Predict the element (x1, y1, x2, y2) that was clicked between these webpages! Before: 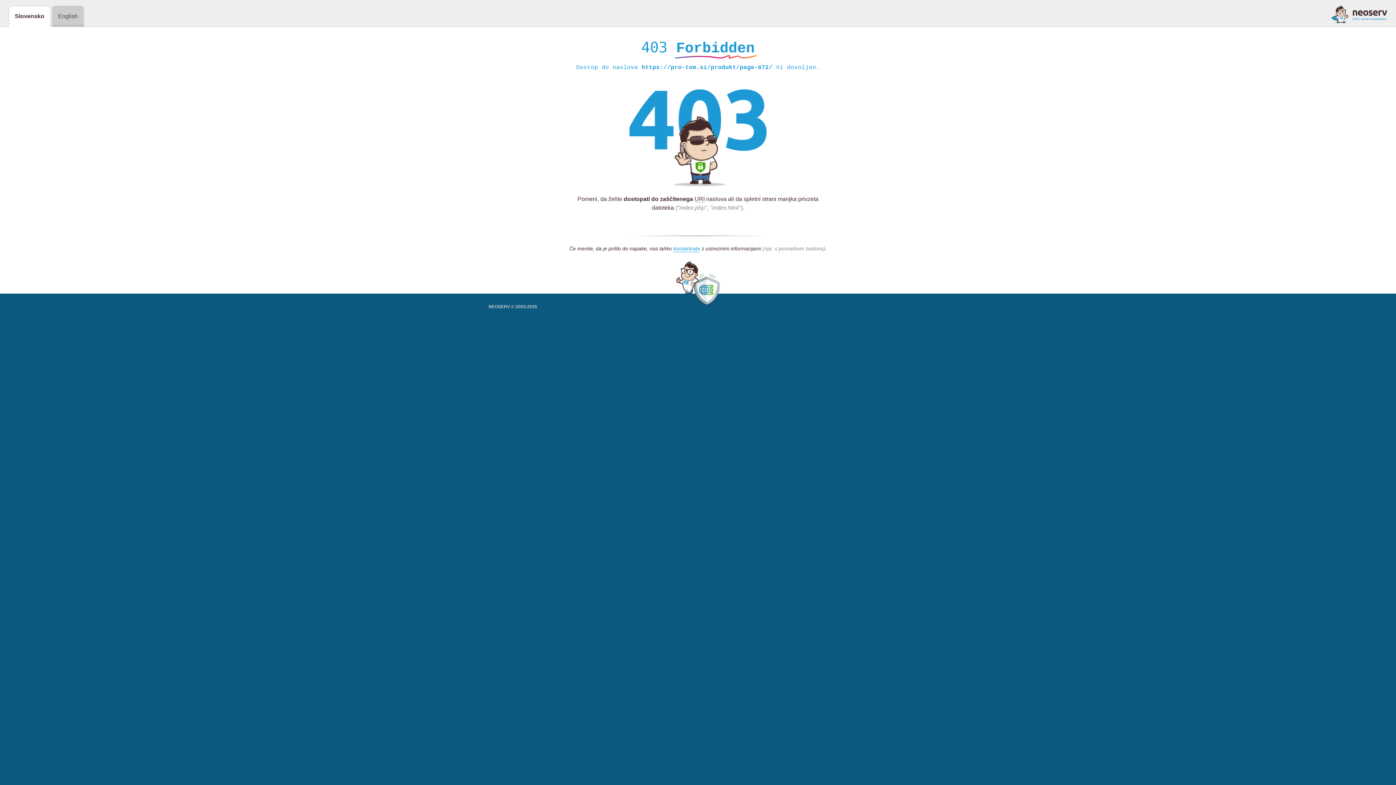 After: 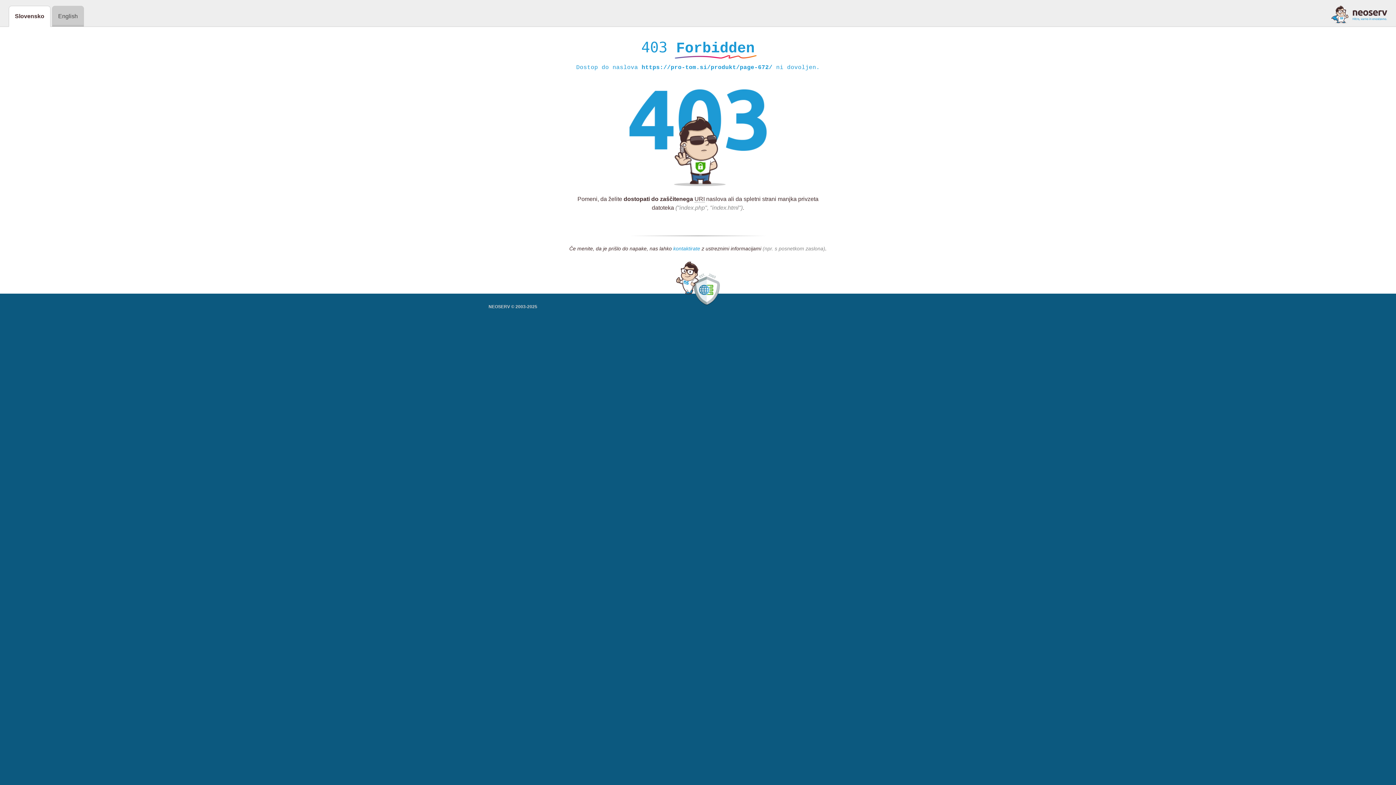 Action: label: kontaktirate bbox: (673, 245, 700, 252)